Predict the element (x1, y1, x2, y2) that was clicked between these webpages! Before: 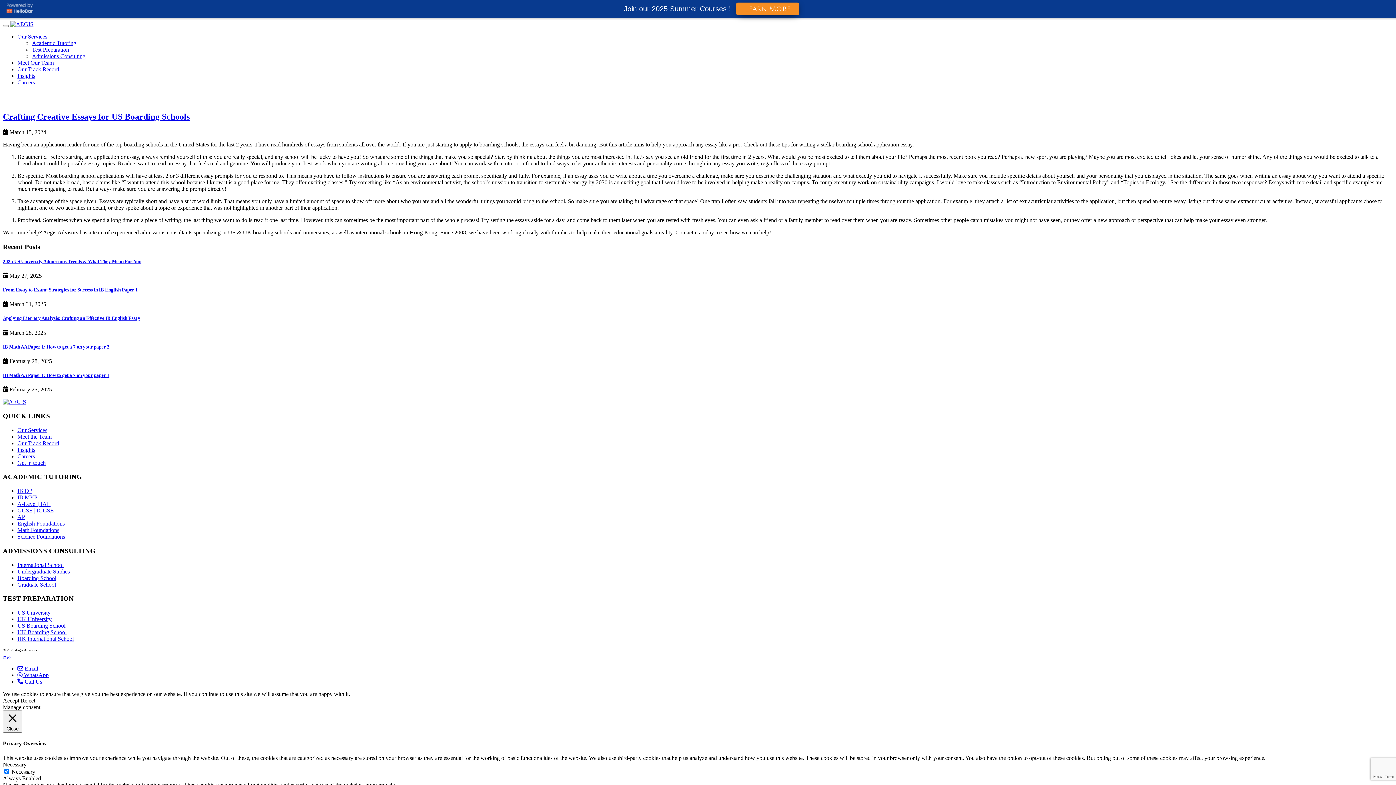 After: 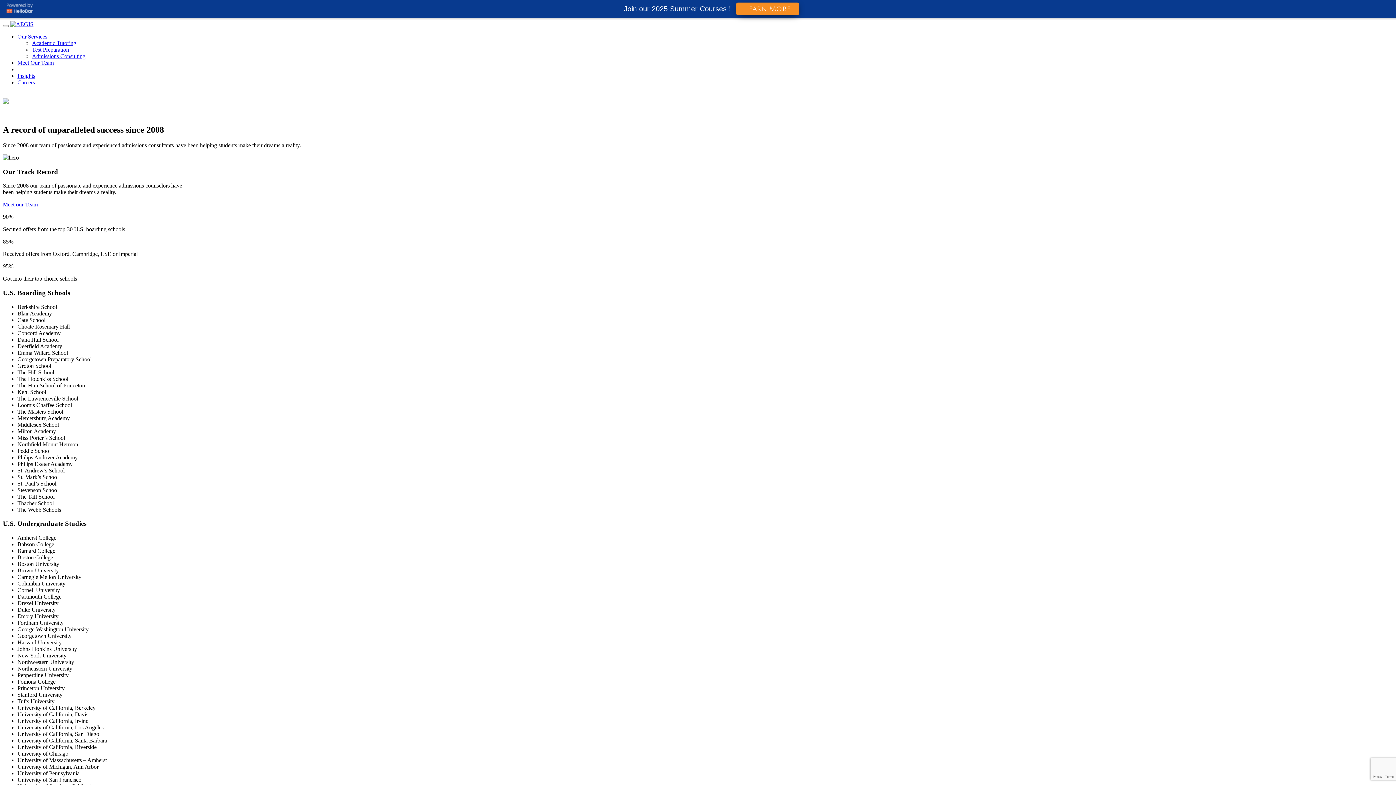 Action: bbox: (17, 66, 59, 72) label: Our Track Record